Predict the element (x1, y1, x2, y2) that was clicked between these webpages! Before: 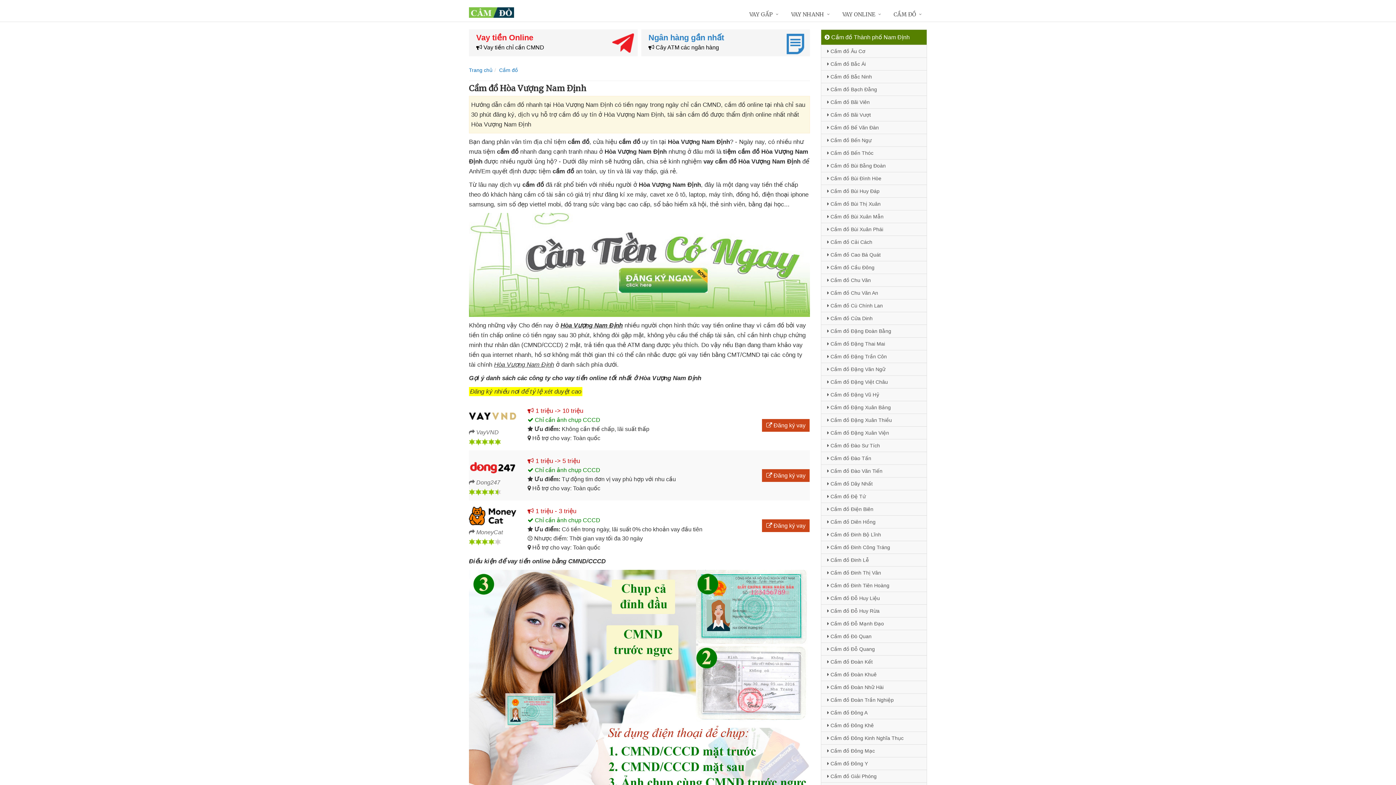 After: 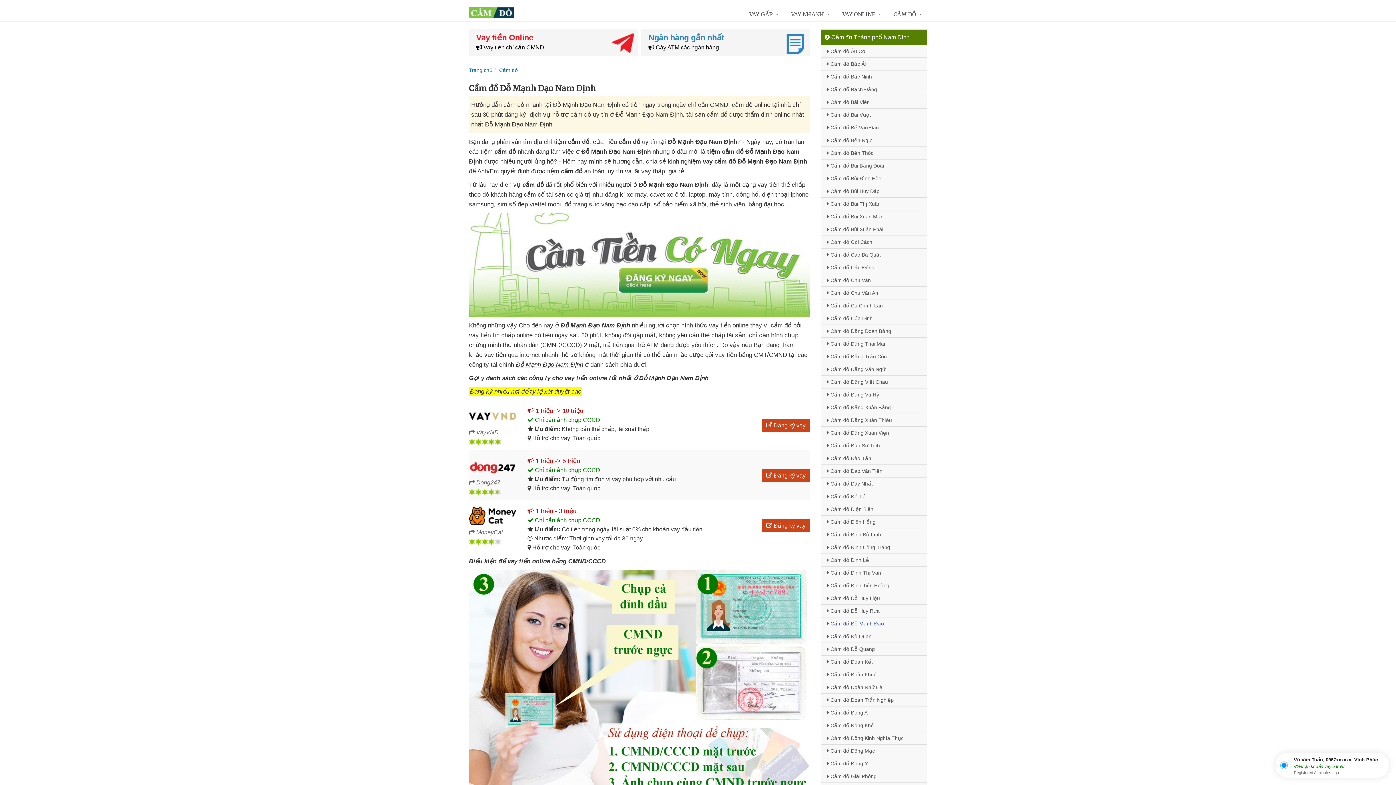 Action: label:  Cầm đồ Đỗ Mạnh Đạo bbox: (821, 617, 926, 630)